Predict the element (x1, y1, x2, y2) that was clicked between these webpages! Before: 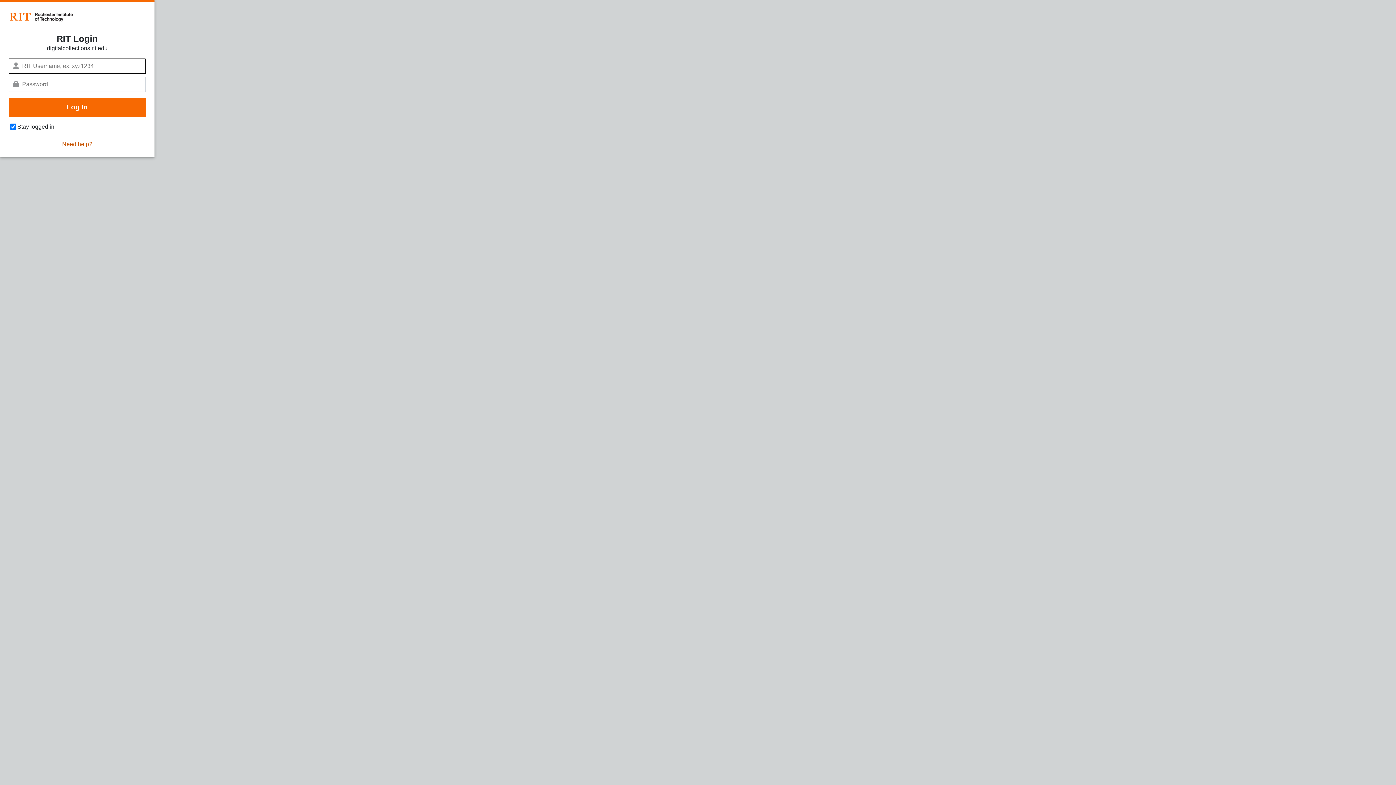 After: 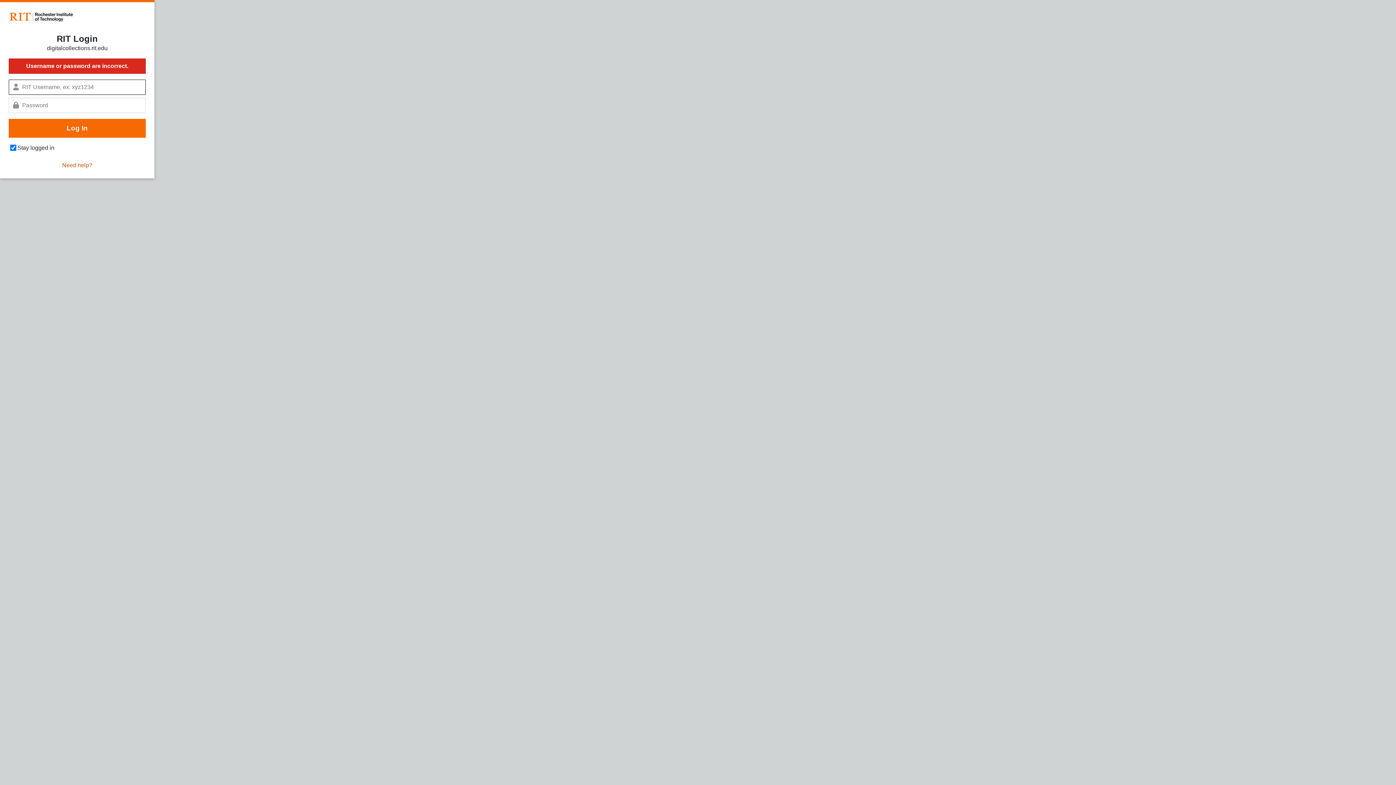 Action: bbox: (8, 97, 145, 116) label: Log In